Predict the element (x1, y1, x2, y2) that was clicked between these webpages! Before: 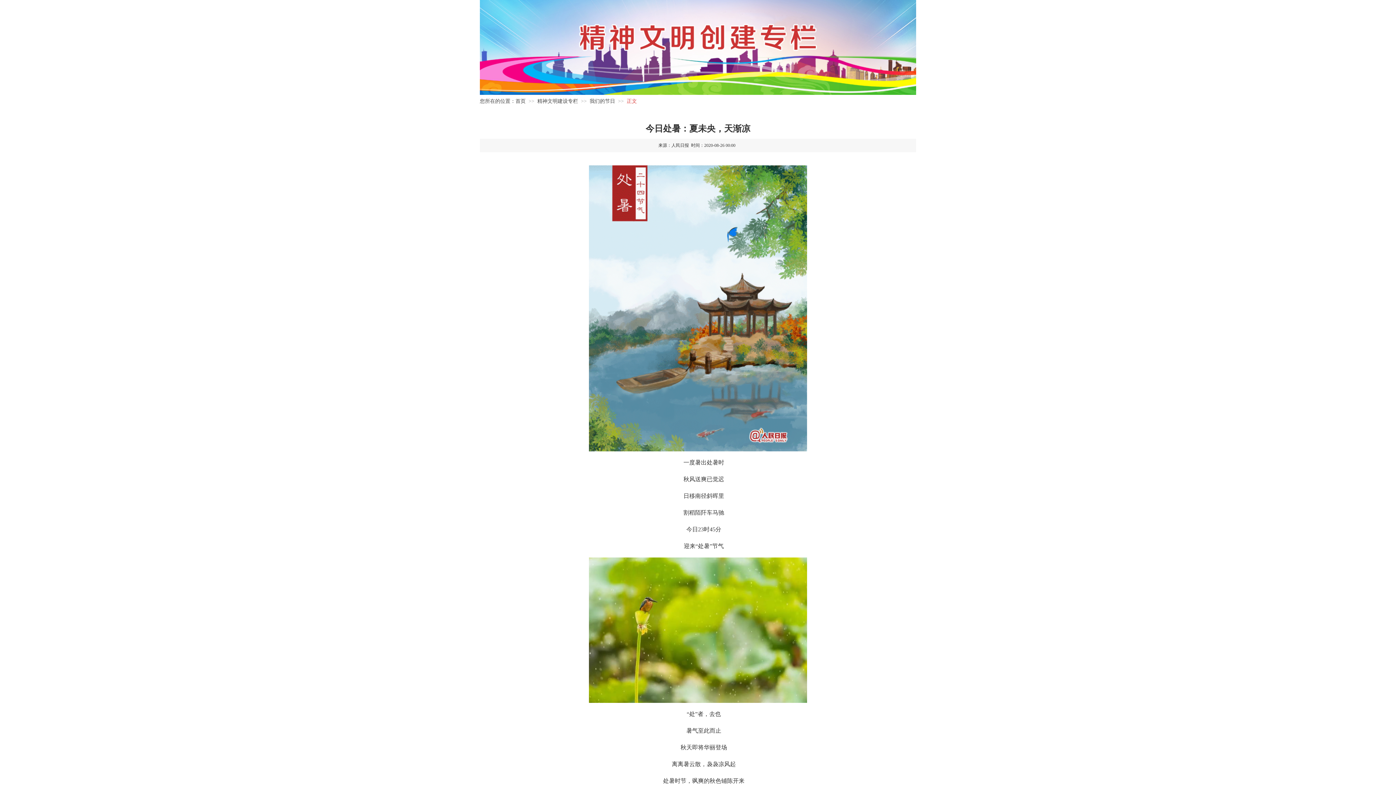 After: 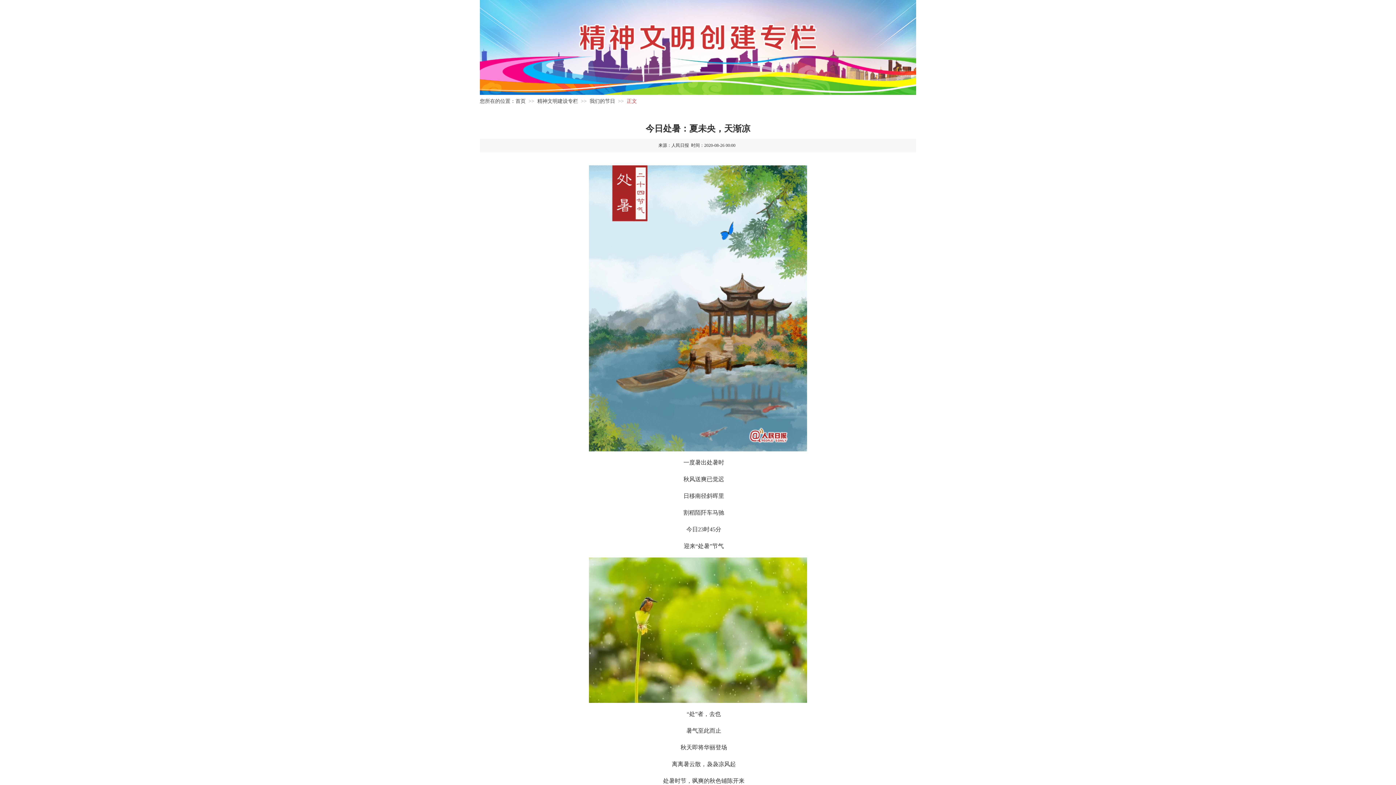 Action: bbox: (600, 625, 807, 631)